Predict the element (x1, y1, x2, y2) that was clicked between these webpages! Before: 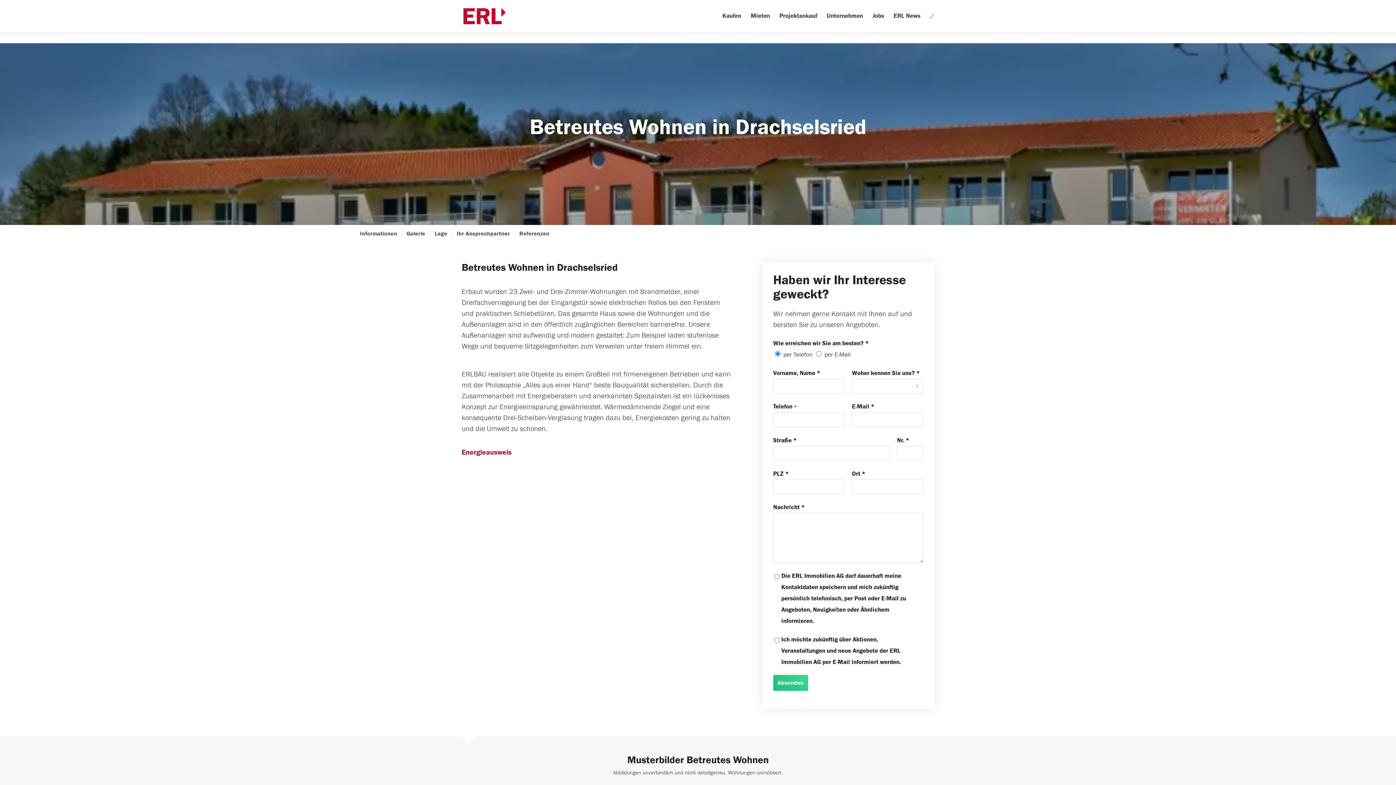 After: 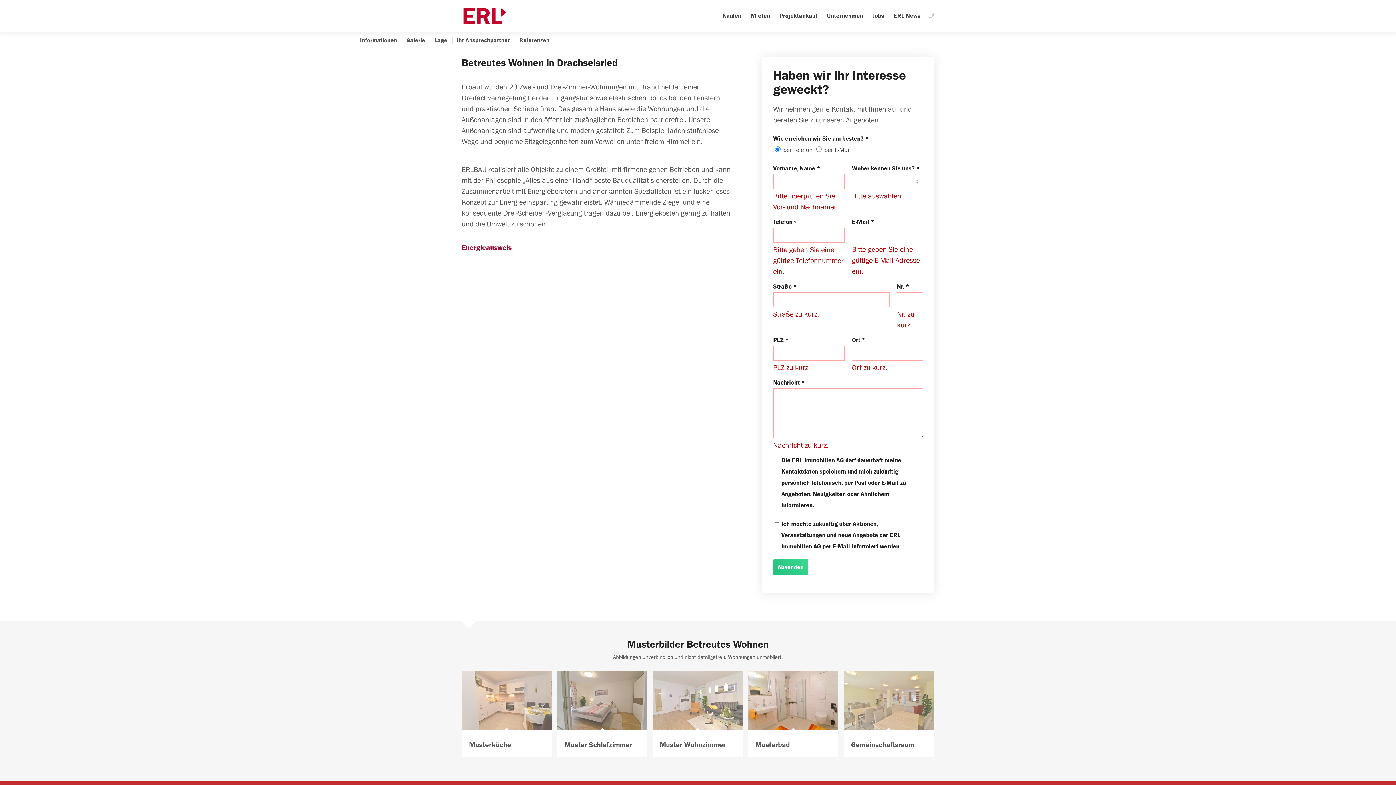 Action: label: Absenden bbox: (773, 675, 808, 691)